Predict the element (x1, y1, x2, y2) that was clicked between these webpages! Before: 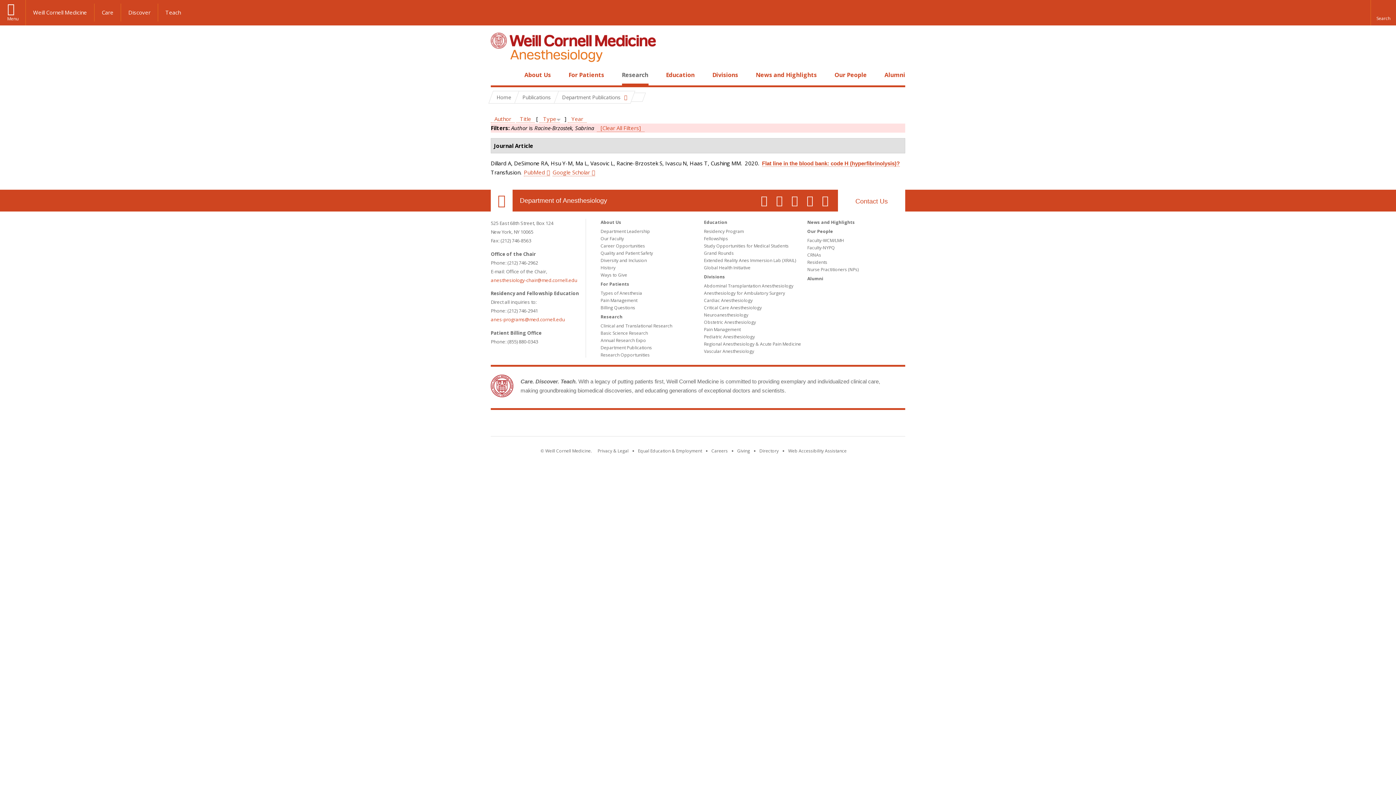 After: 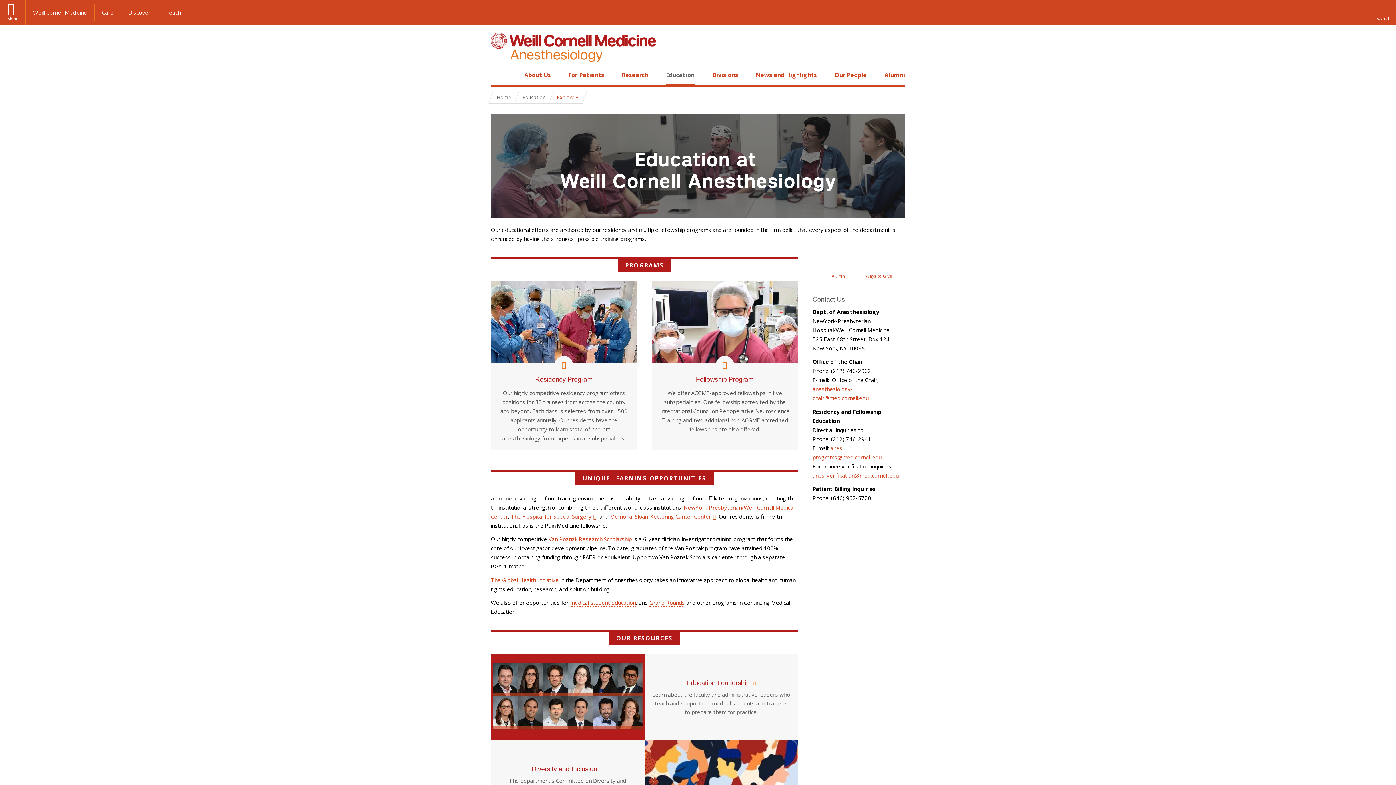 Action: bbox: (704, 219, 727, 225) label: Education